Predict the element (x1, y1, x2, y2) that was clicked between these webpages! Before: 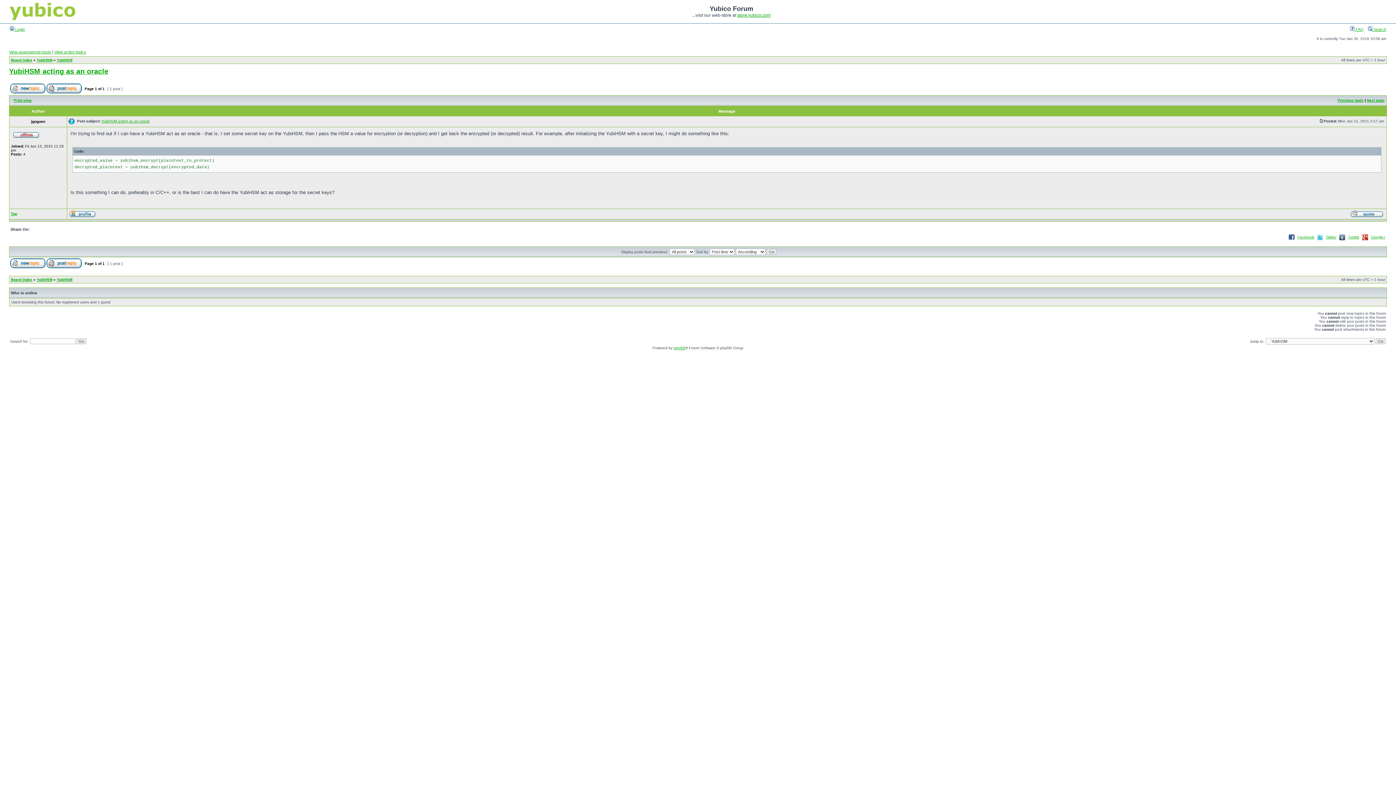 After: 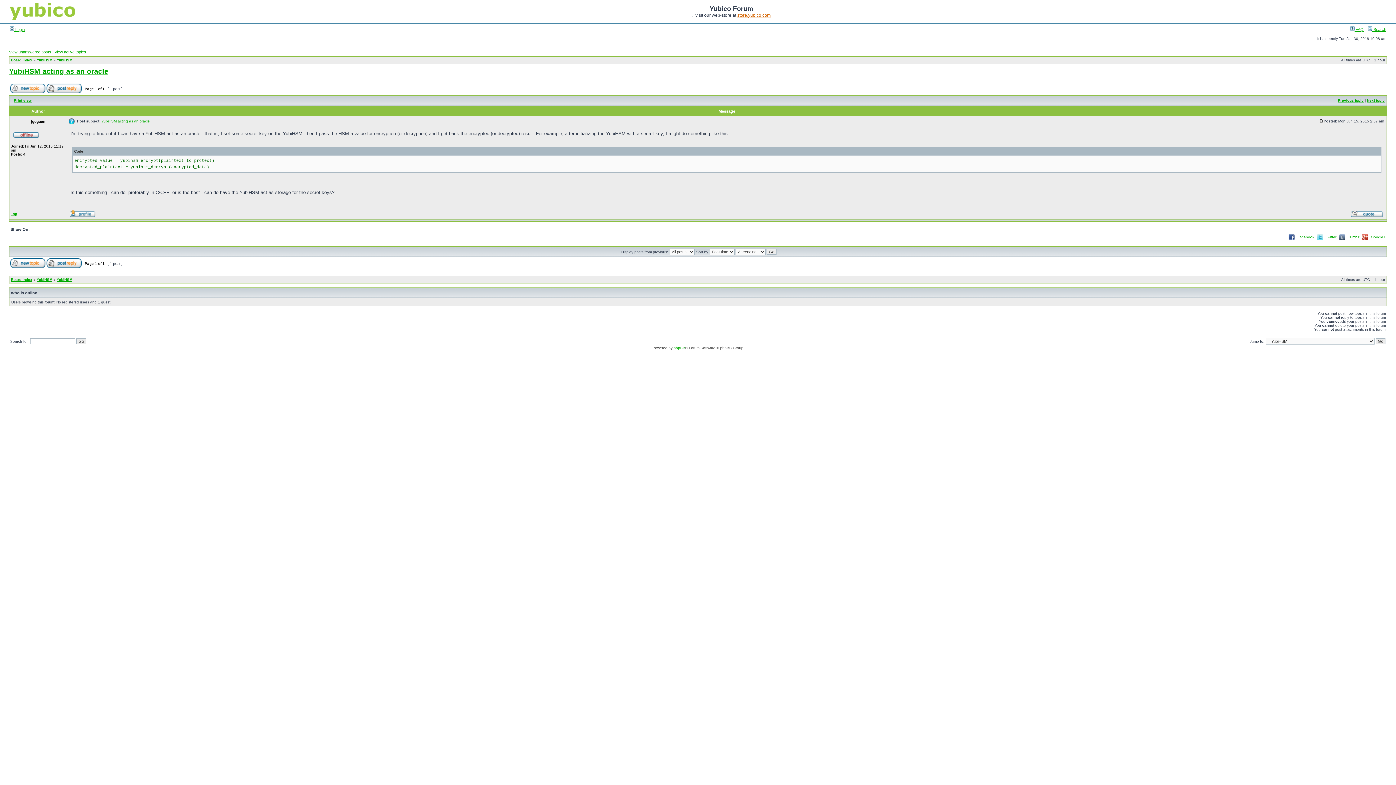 Action: label: store.yubico.com bbox: (737, 12, 770, 17)